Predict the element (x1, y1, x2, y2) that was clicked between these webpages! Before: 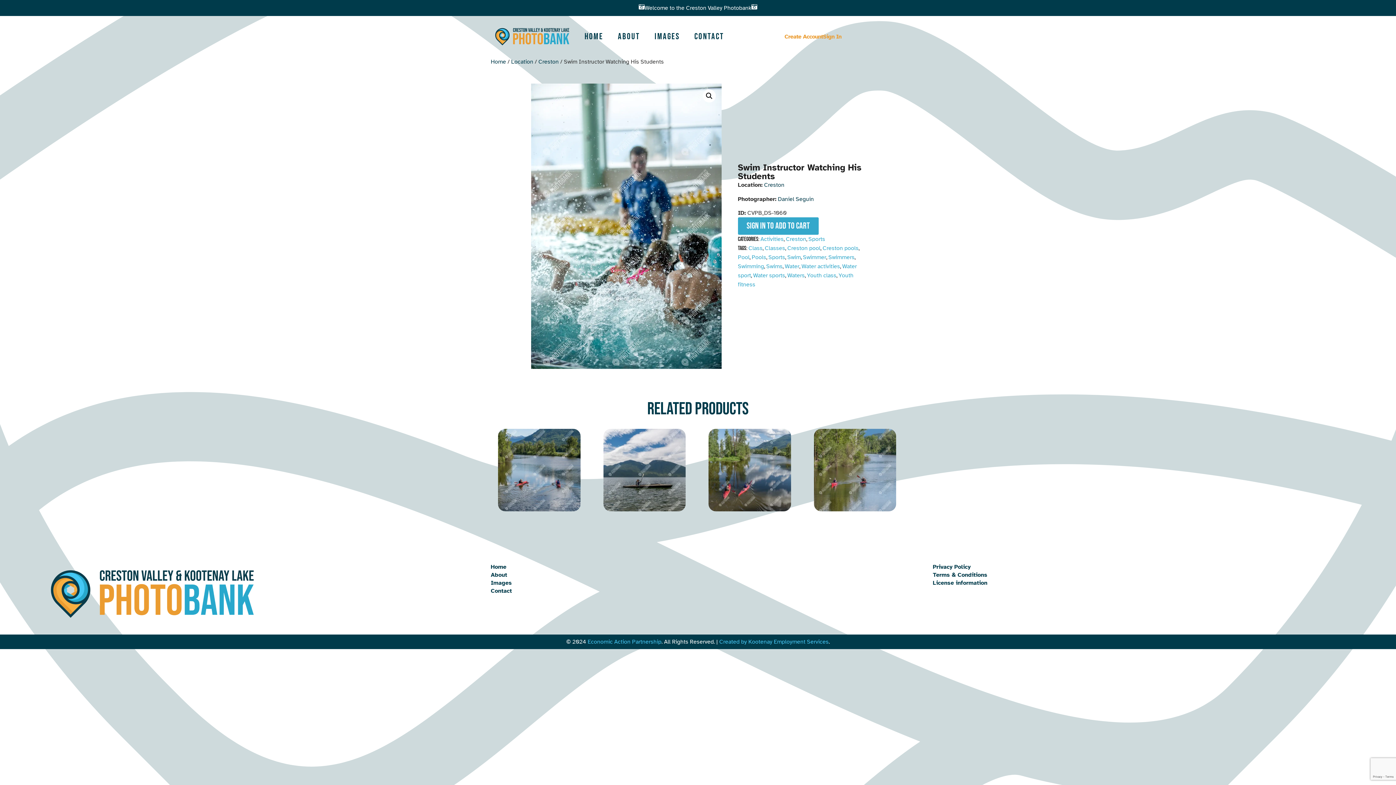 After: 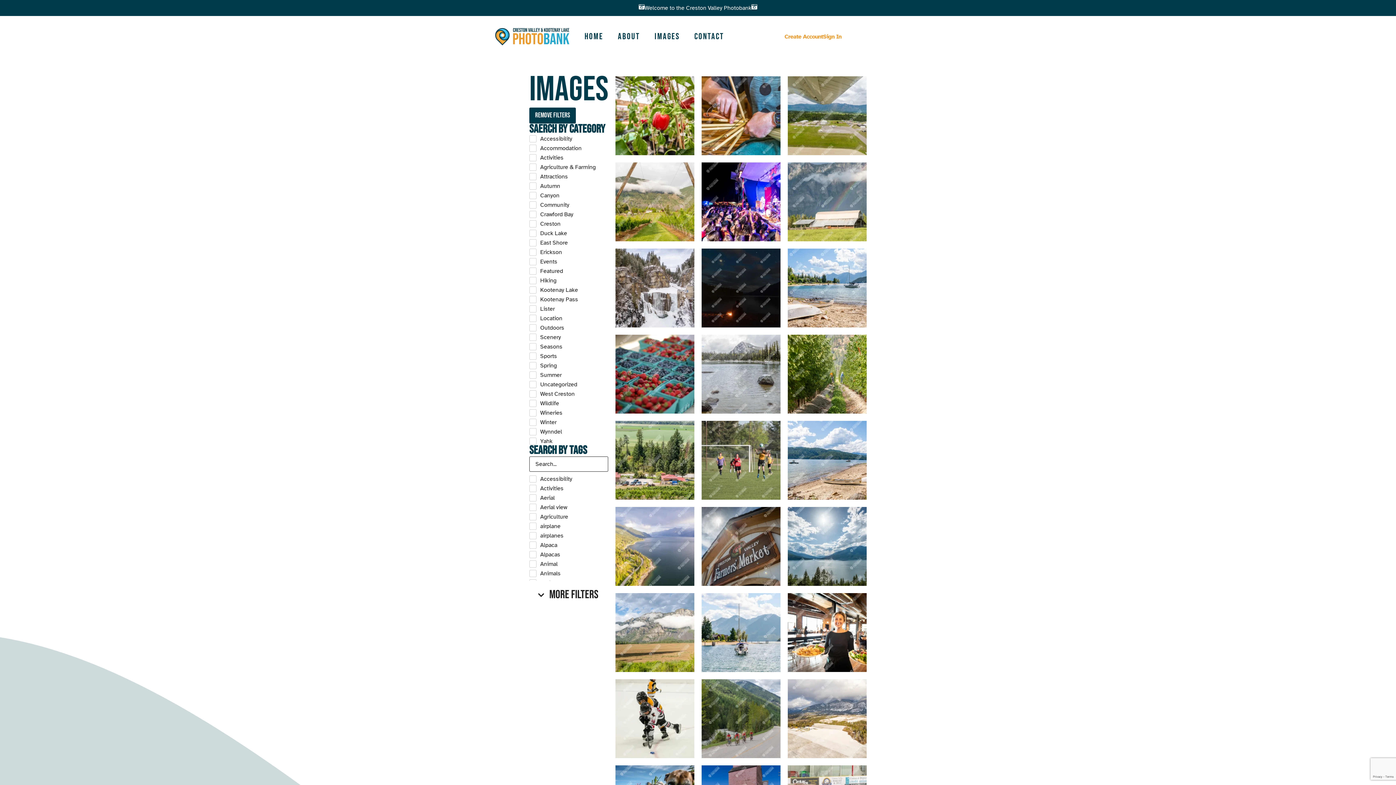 Action: label: Water sports bbox: (753, 272, 785, 279)